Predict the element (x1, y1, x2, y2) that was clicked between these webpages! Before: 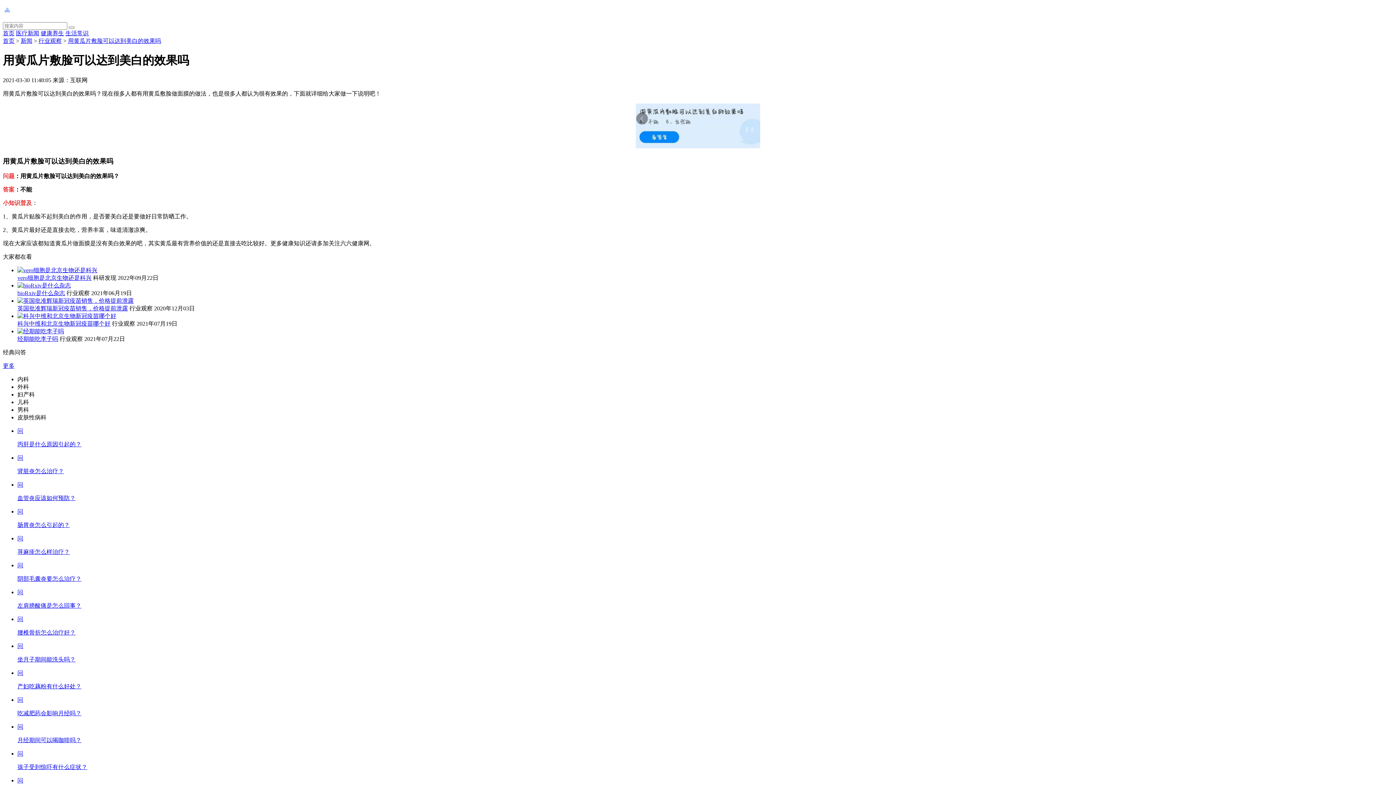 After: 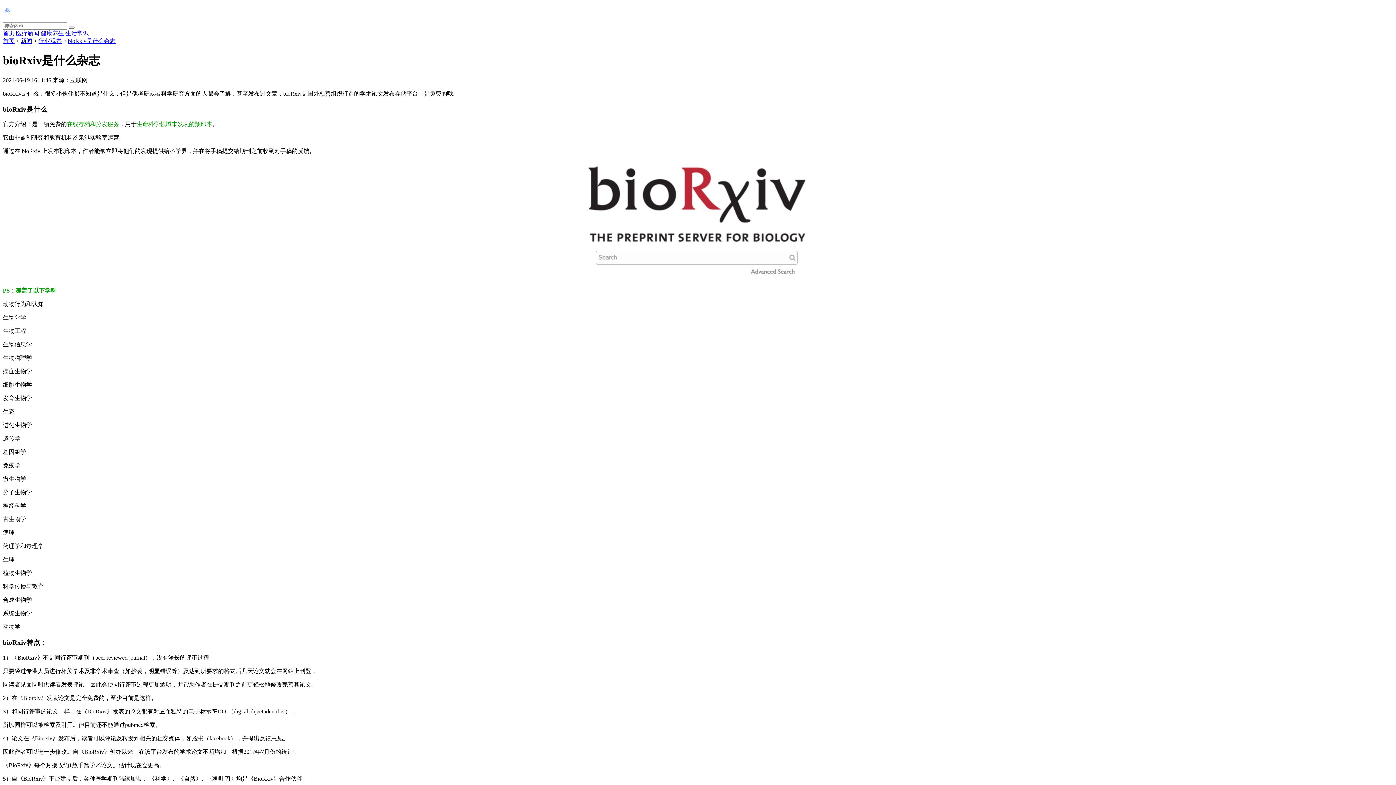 Action: bbox: (17, 290, 65, 296) label: bioRxiv是什么杂志